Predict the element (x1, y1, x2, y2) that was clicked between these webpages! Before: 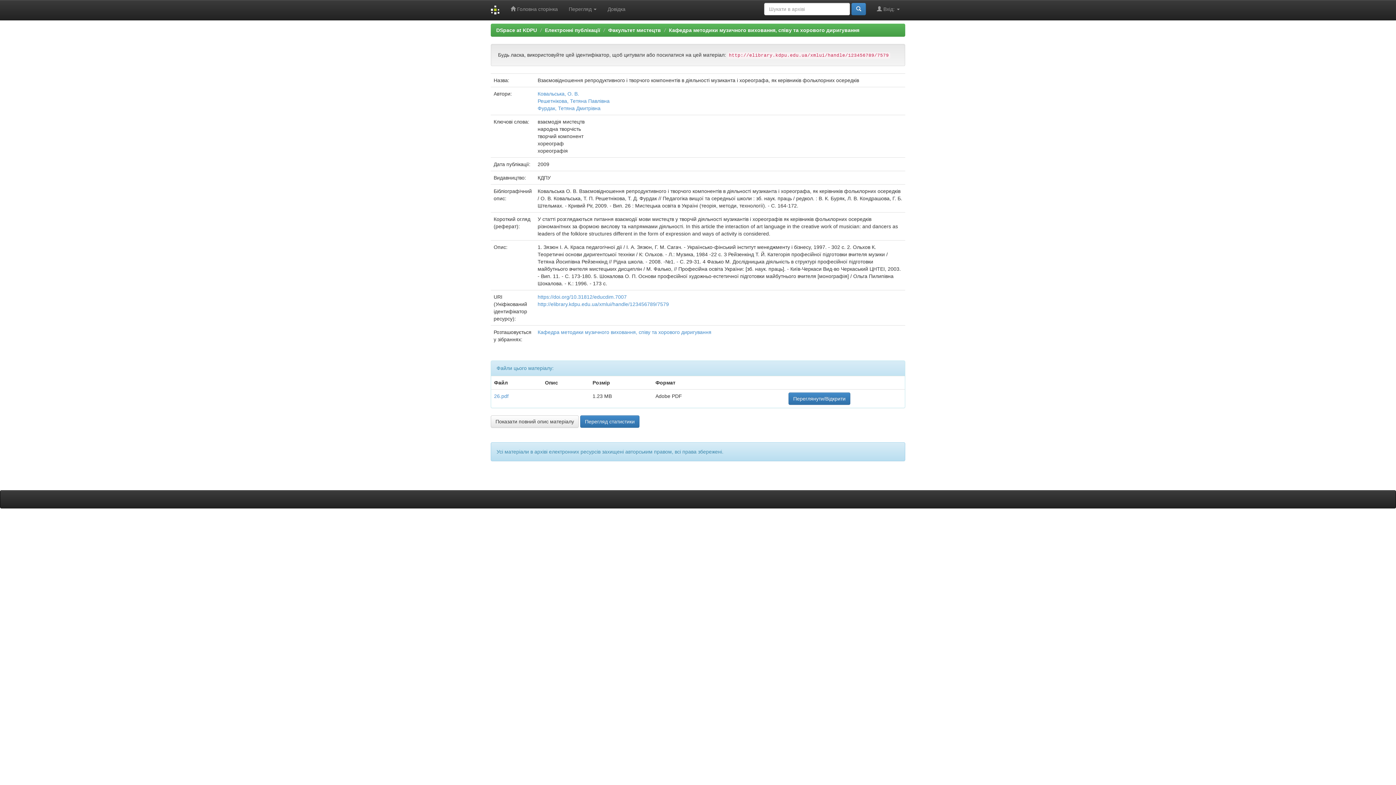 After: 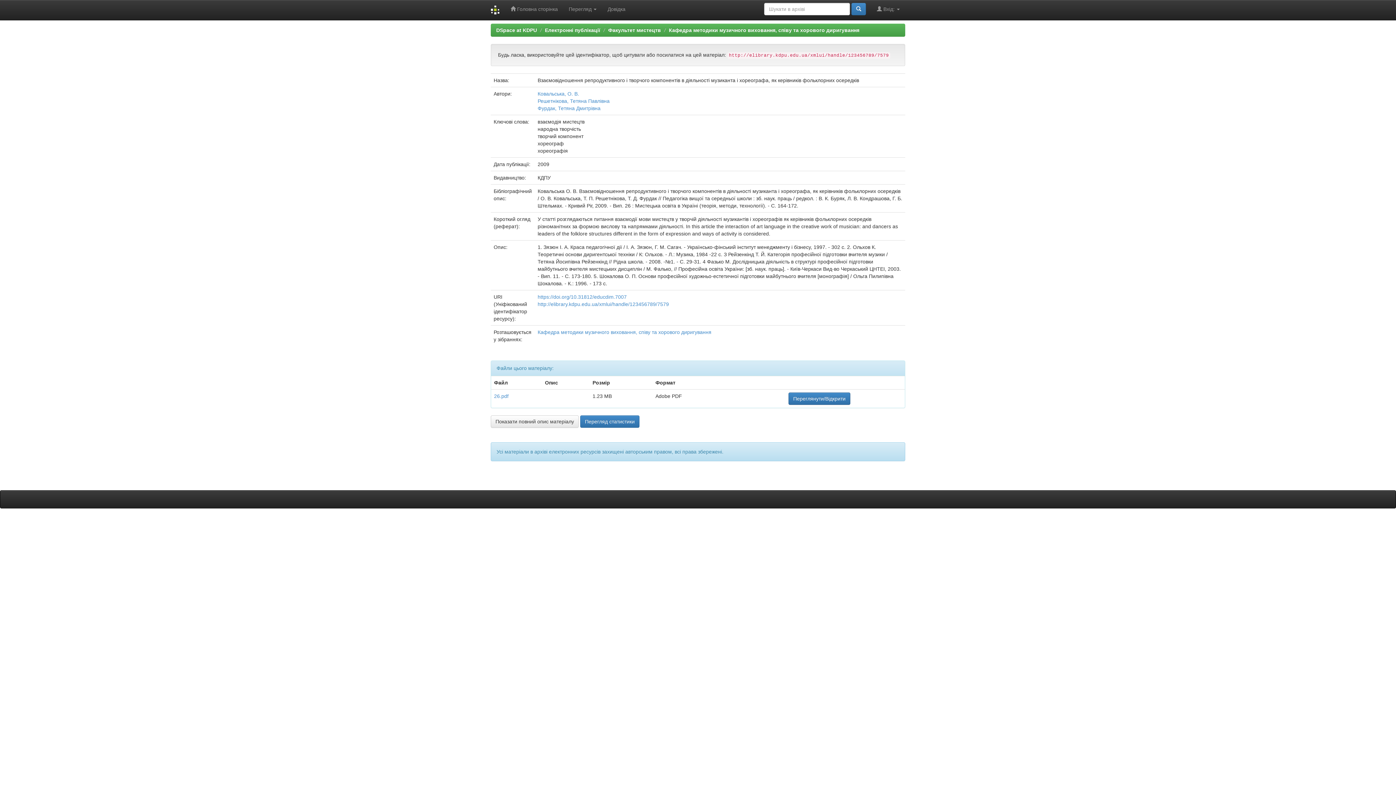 Action: label: Переглянути/Відкрити bbox: (788, 392, 850, 405)